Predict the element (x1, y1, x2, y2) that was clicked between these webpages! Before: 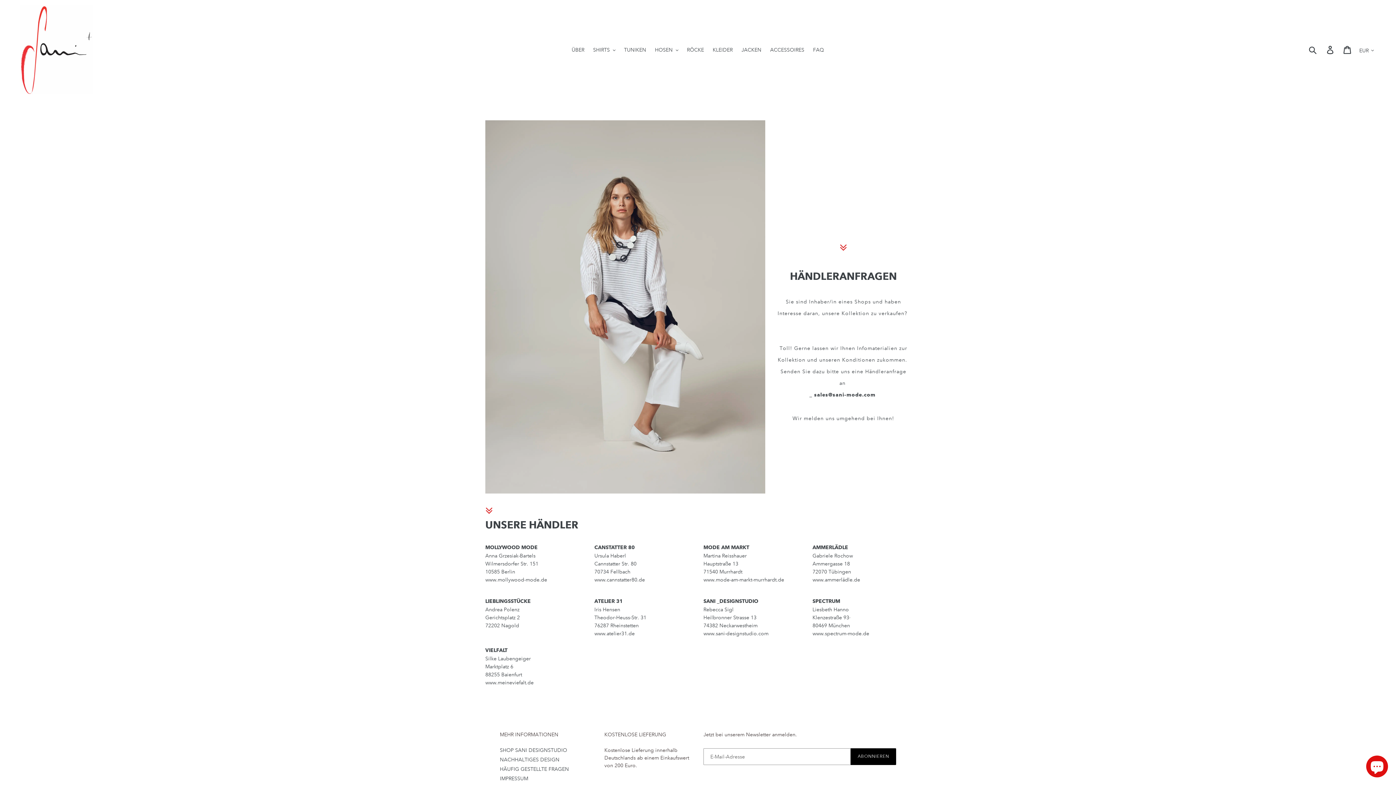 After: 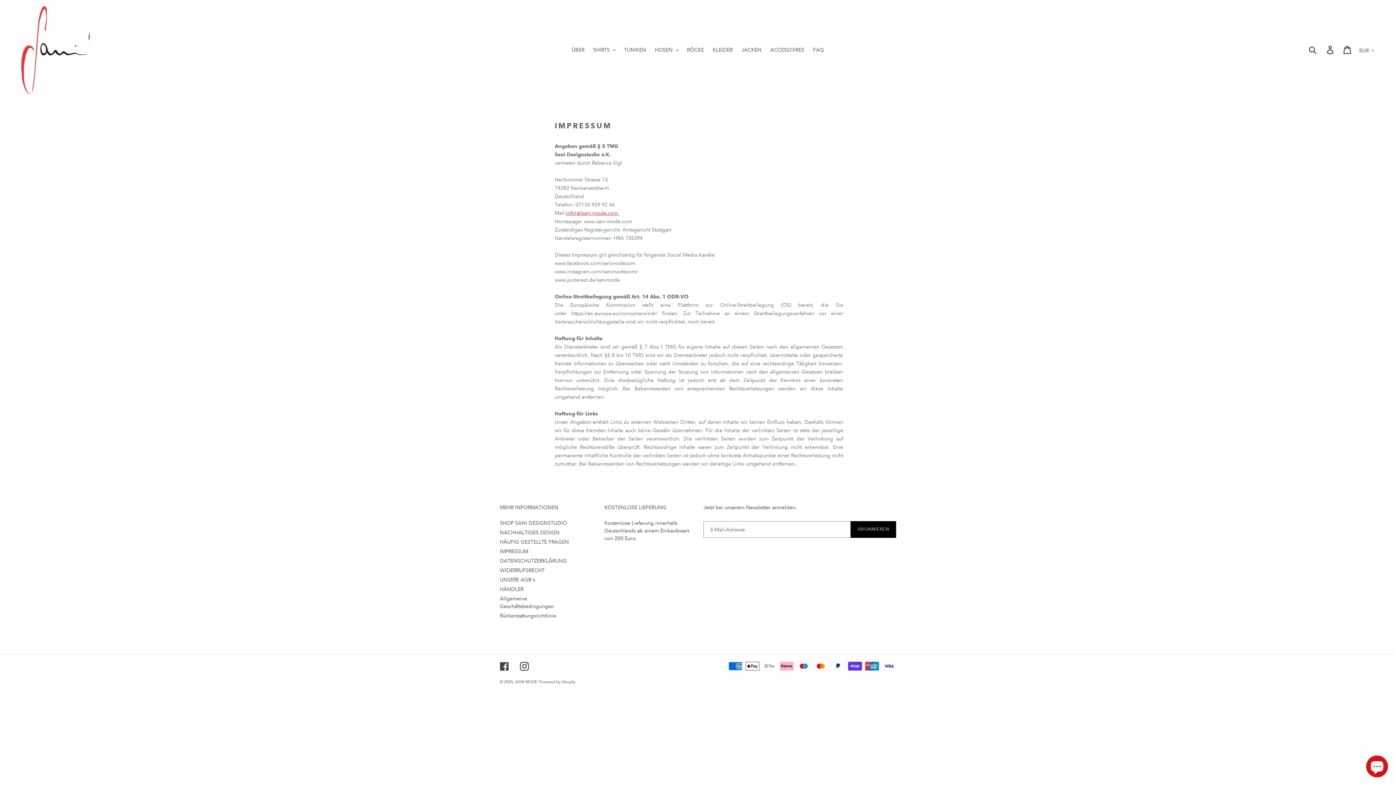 Action: label: IMPRESSUM bbox: (500, 775, 528, 782)